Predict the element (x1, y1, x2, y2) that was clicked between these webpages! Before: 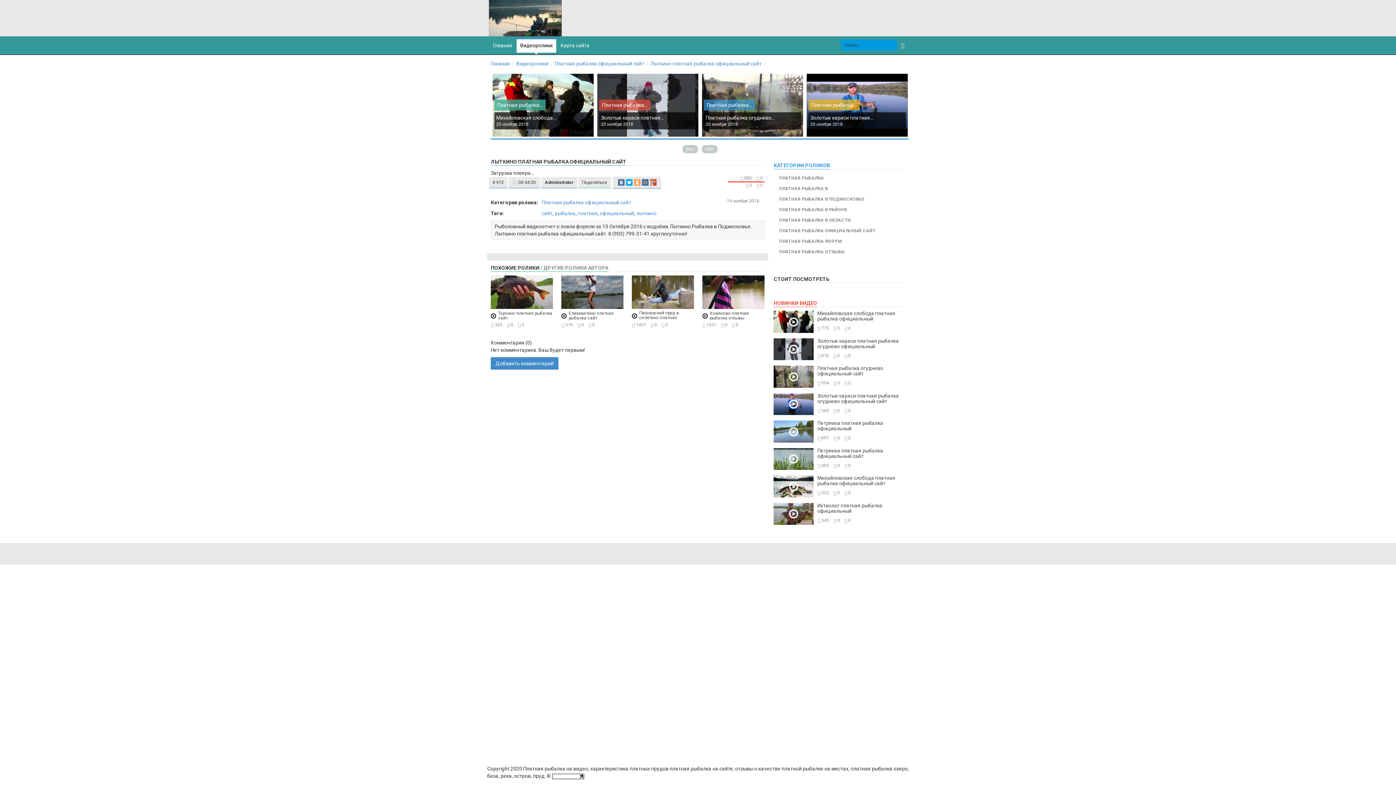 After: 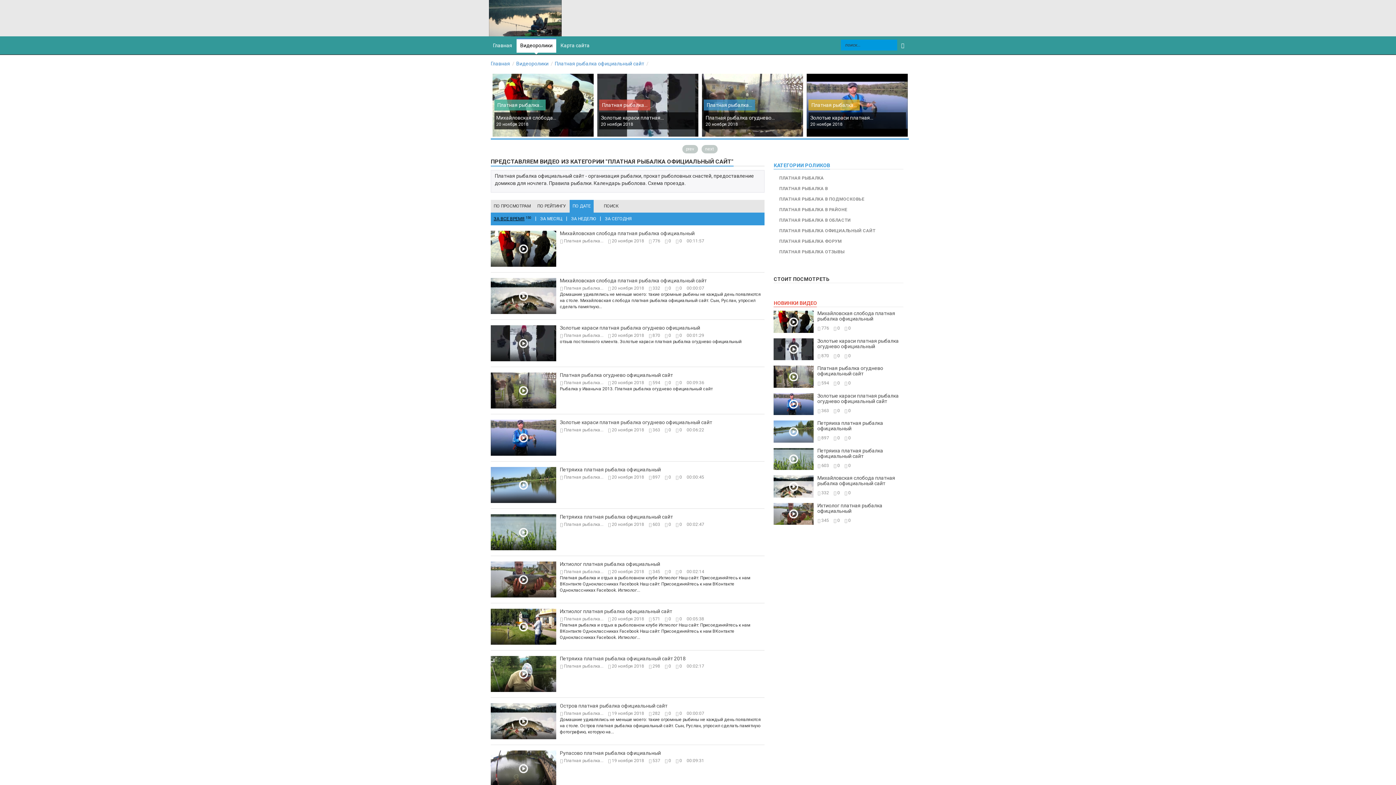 Action: label: Платная рыбалка... bbox: (494, 99, 545, 110)